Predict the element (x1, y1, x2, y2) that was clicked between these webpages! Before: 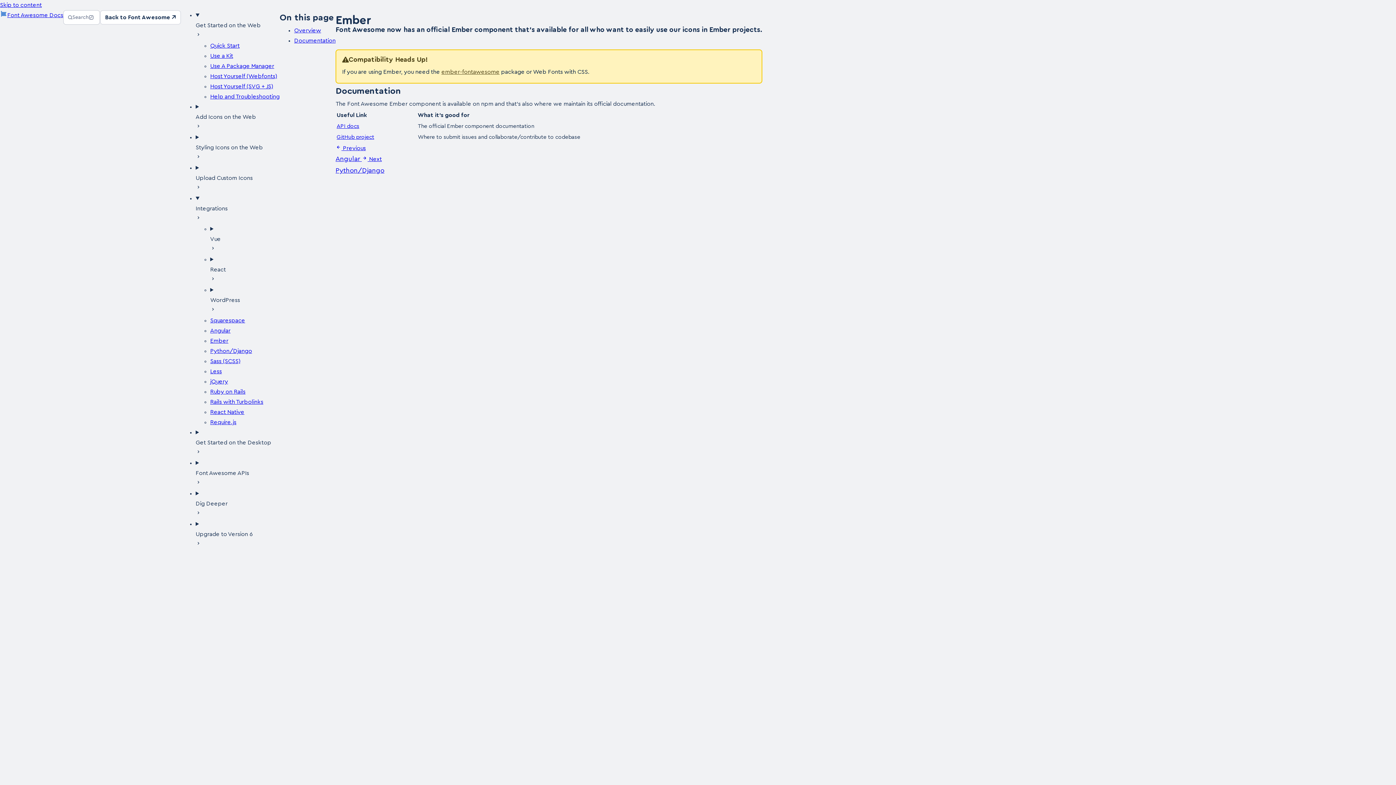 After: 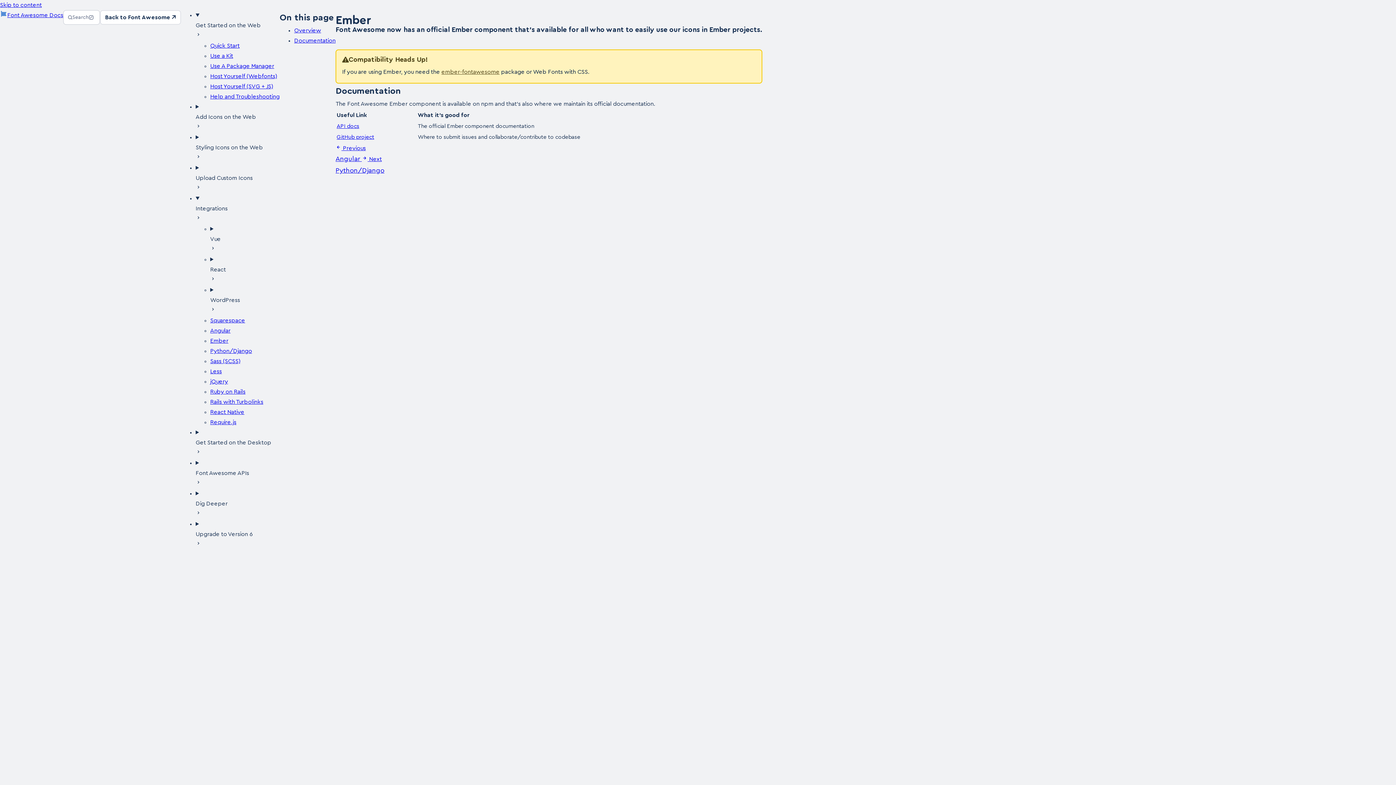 Action: bbox: (294, 27, 321, 33) label: Overview